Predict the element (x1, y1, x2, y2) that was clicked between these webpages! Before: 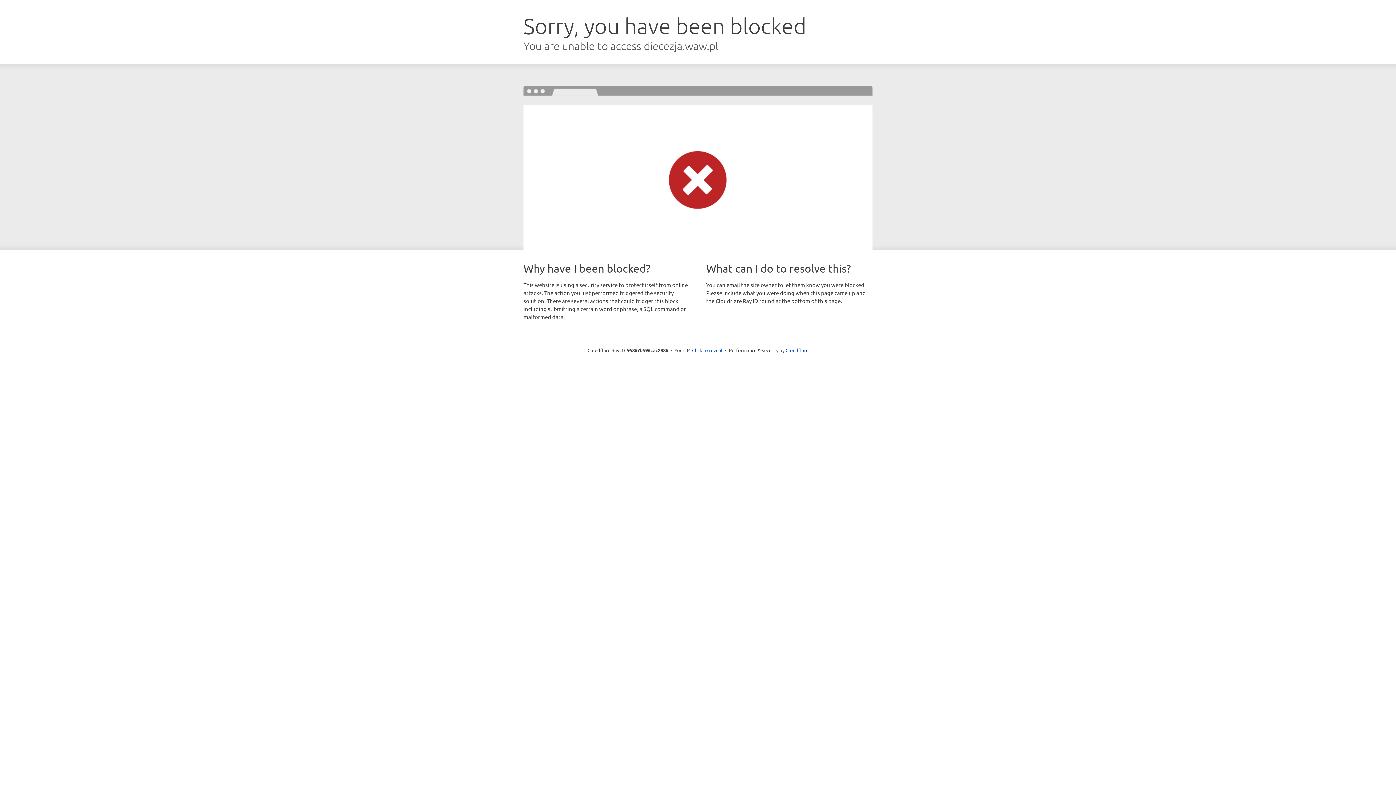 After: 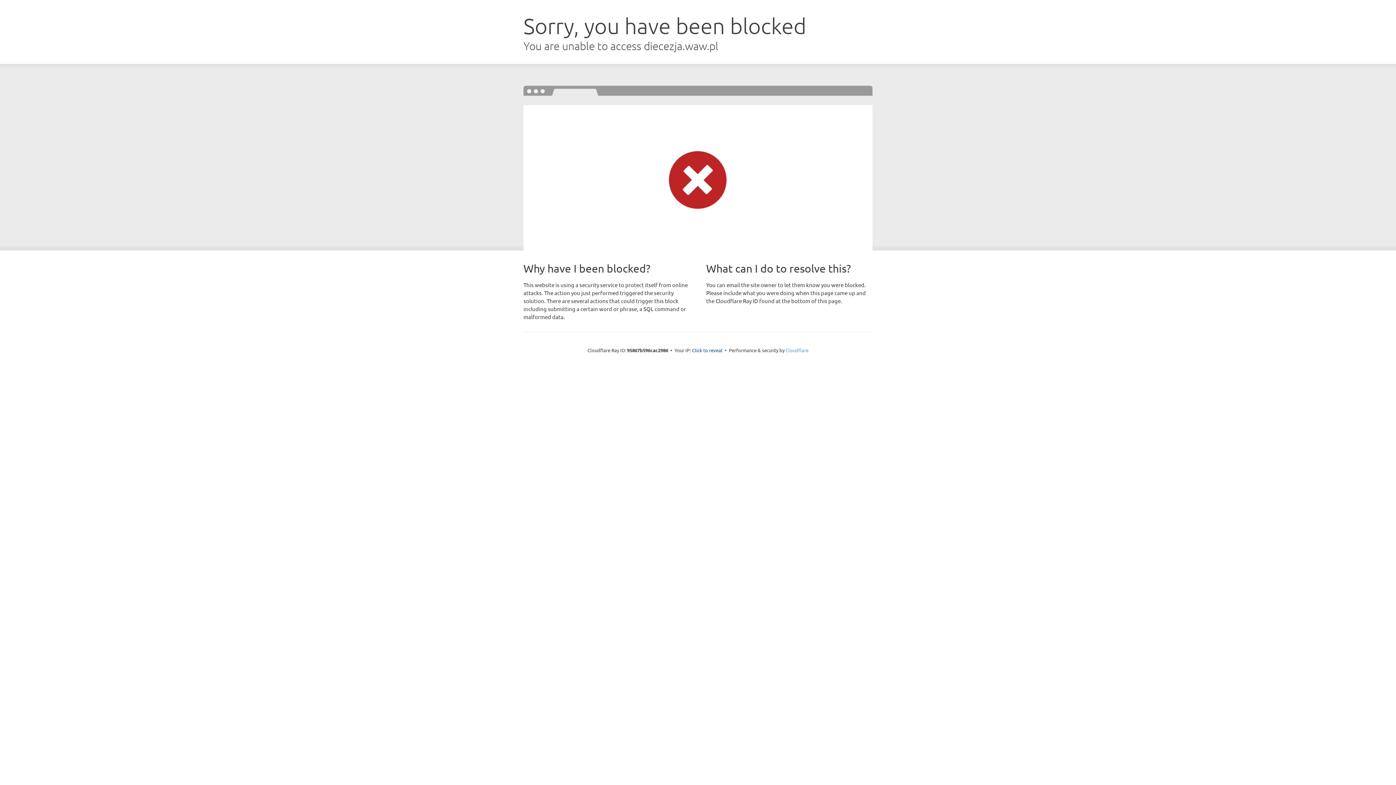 Action: label: Cloudflare bbox: (785, 347, 808, 353)